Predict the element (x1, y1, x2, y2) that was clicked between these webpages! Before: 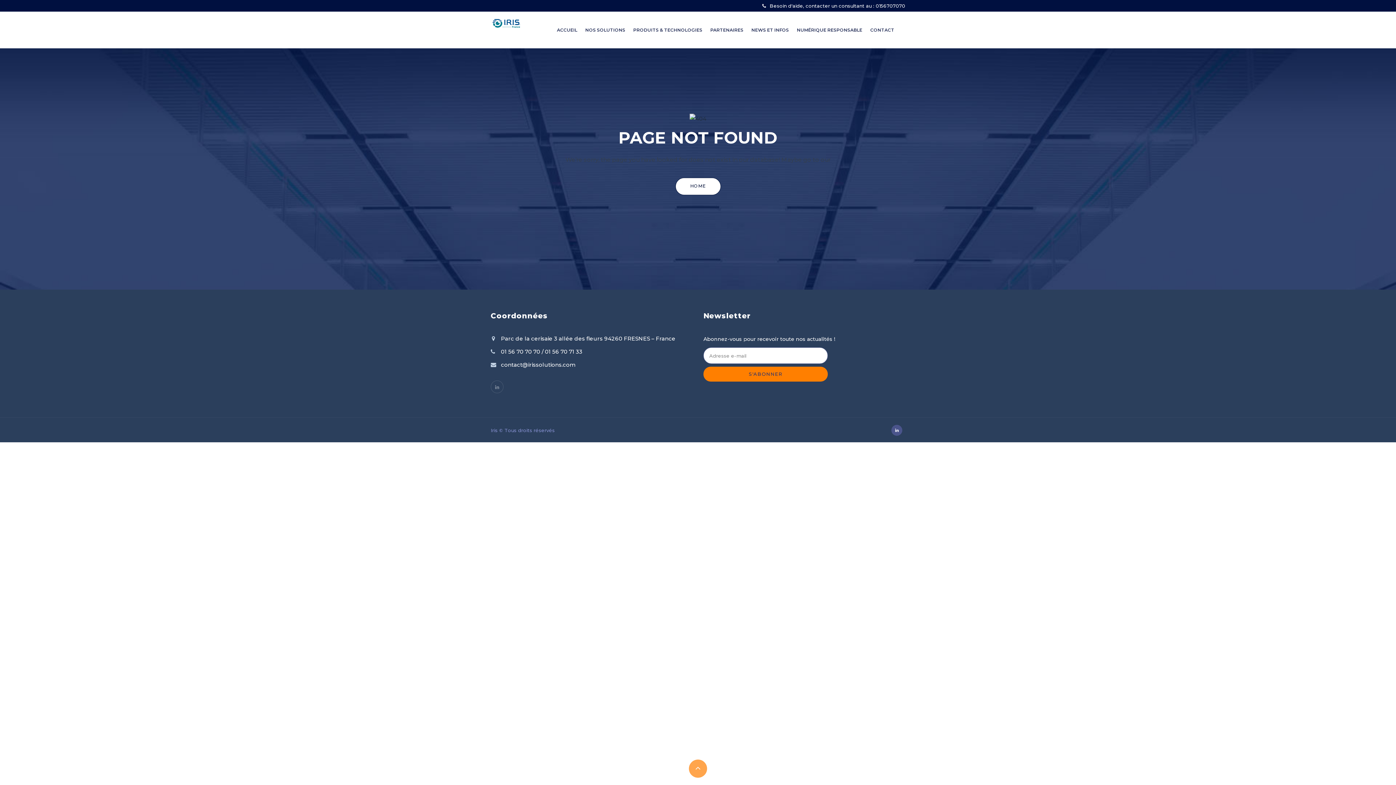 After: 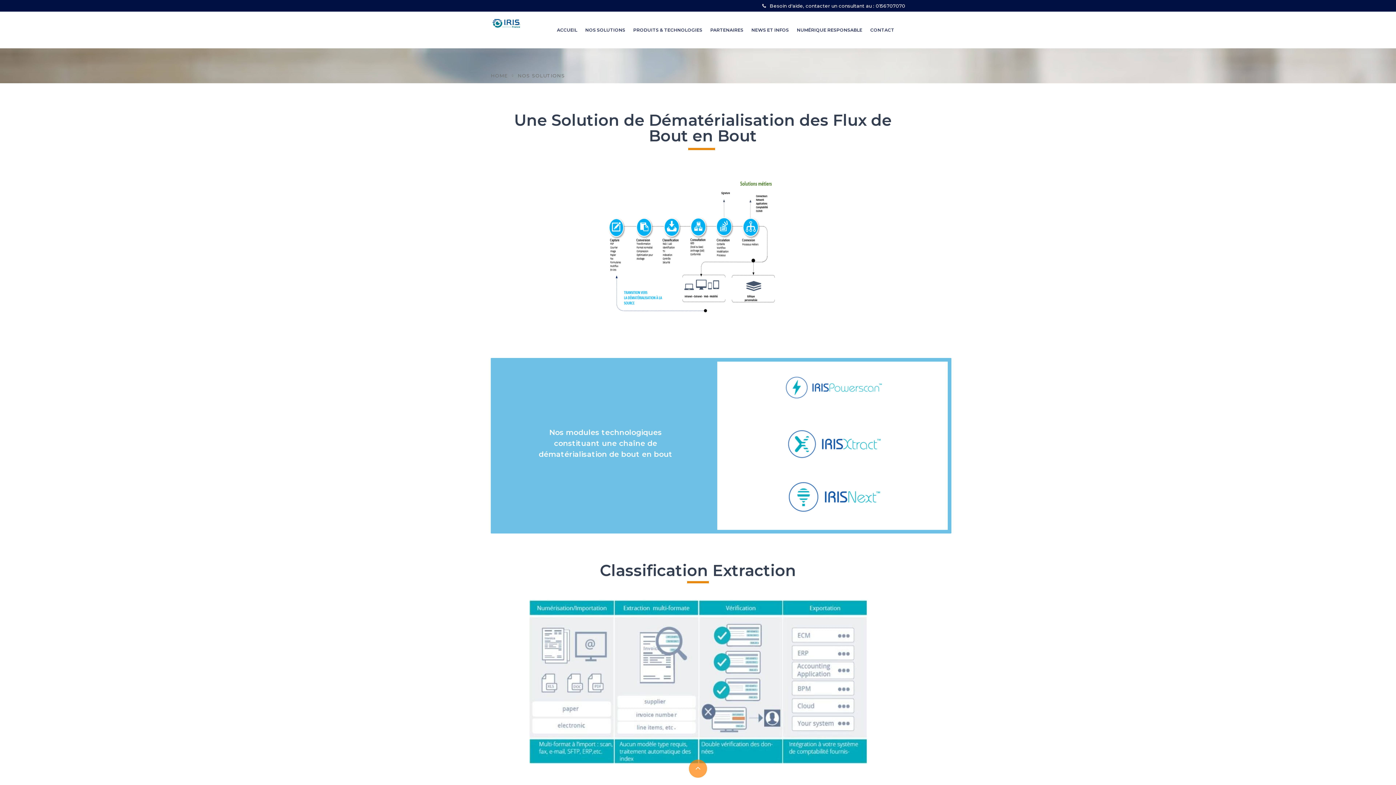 Action: bbox: (585, 17, 625, 42) label: NOS SOLUTIONS